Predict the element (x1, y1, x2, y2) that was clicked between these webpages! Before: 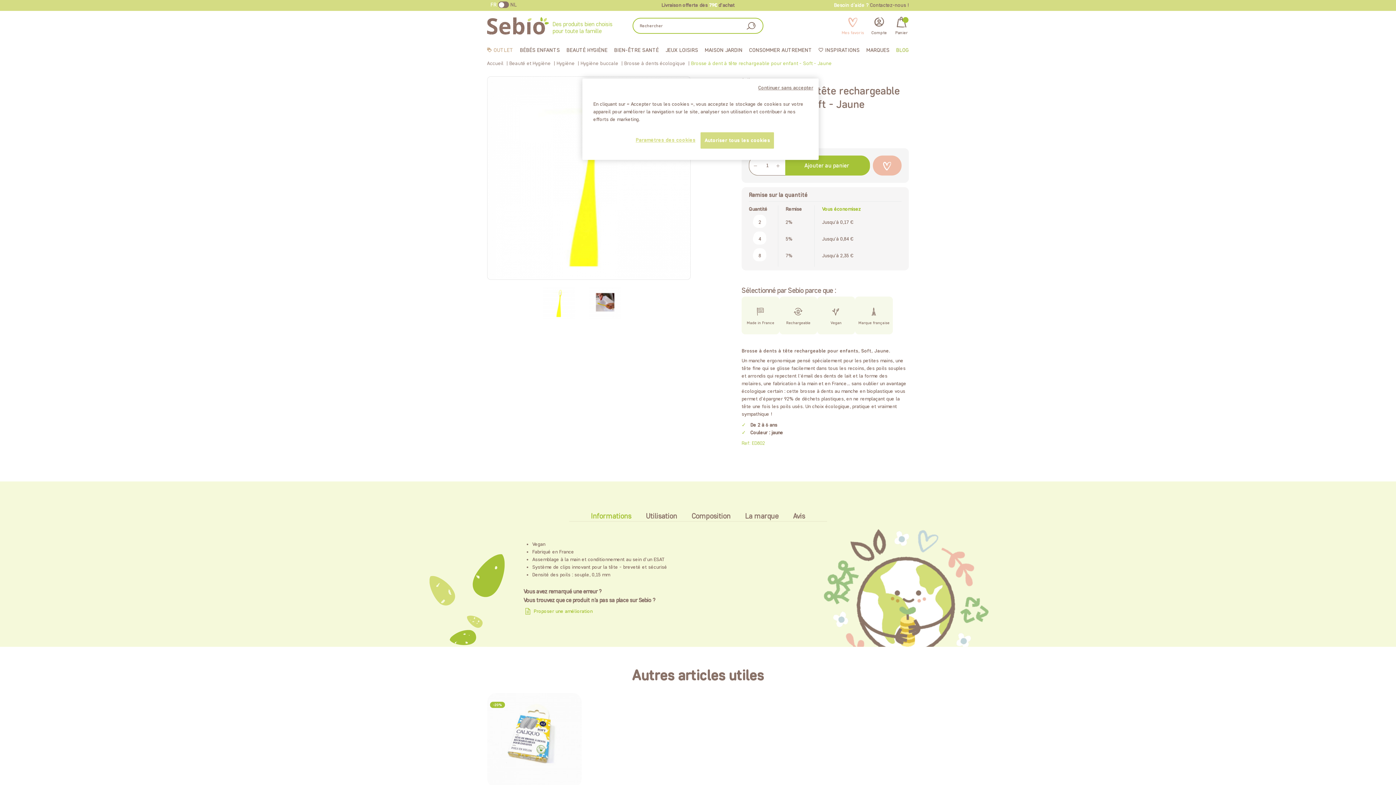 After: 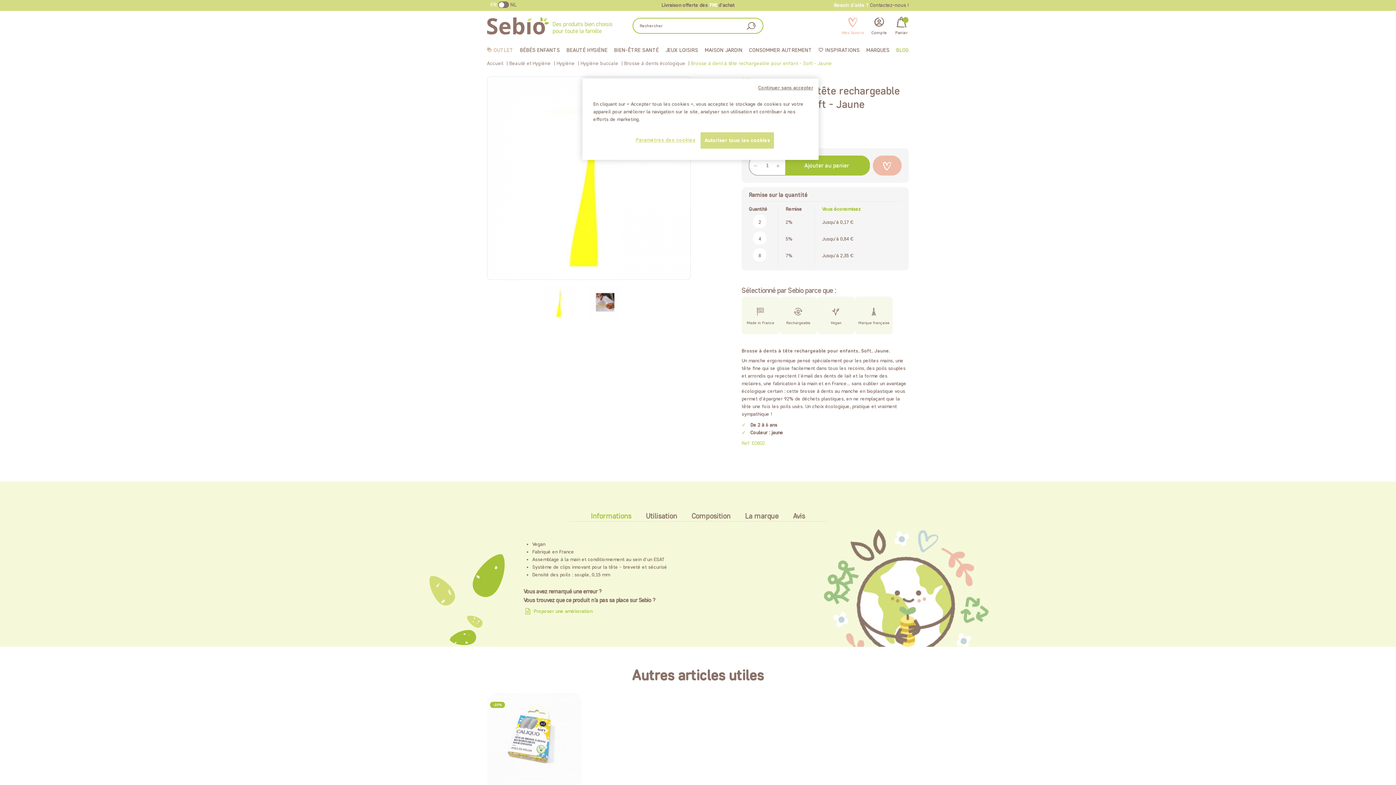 Action: bbox: (749, 155, 870, 175) label: Ajouter au panier